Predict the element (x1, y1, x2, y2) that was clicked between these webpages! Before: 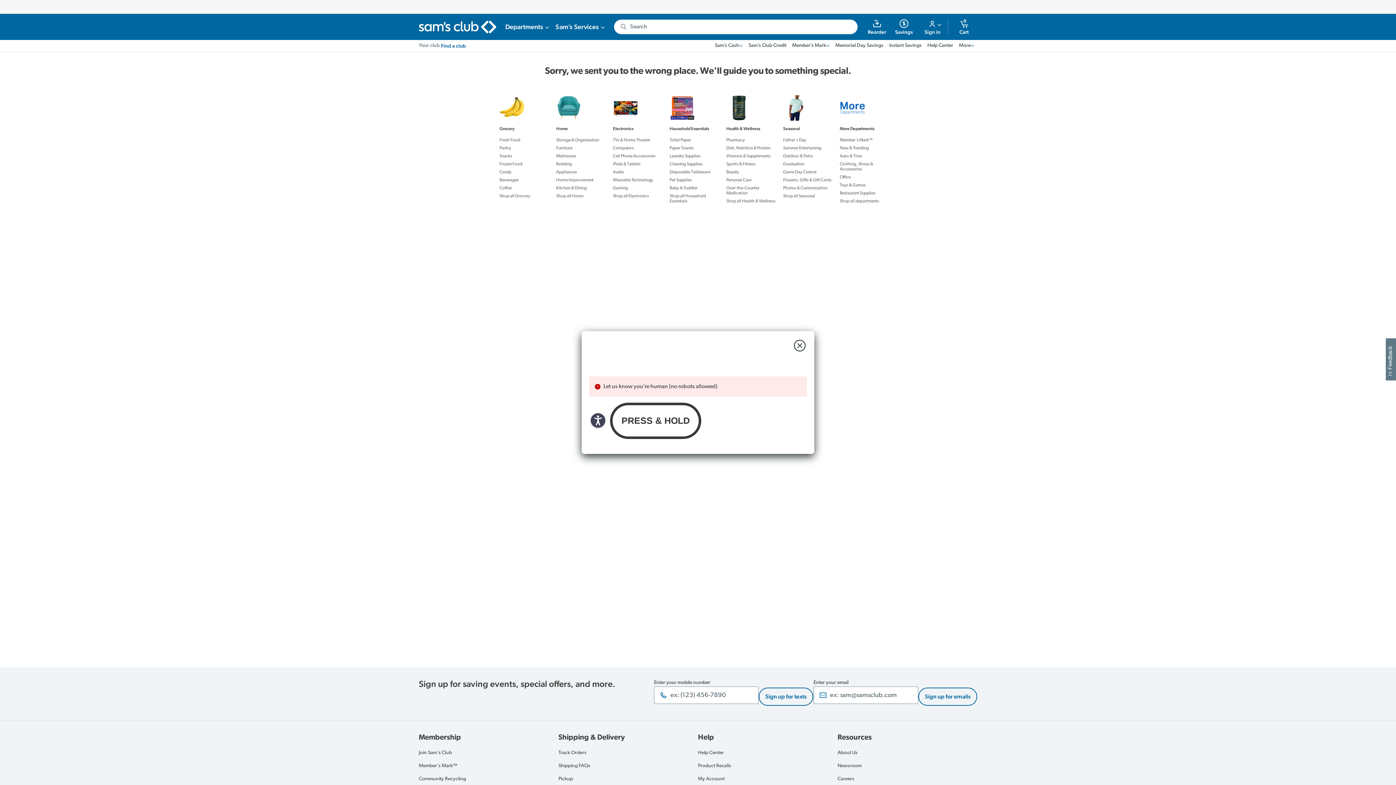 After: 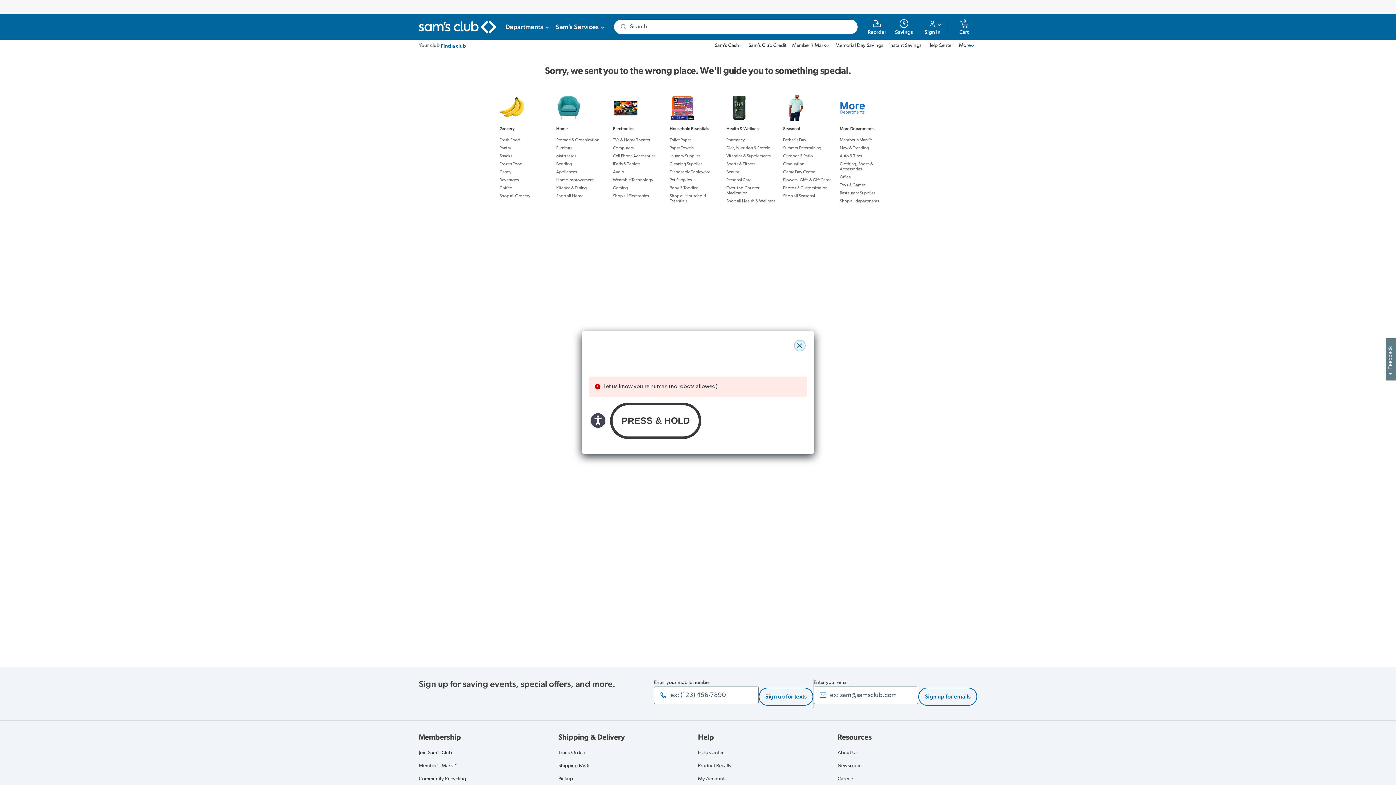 Action: bbox: (794, 340, 805, 351) label: close modal